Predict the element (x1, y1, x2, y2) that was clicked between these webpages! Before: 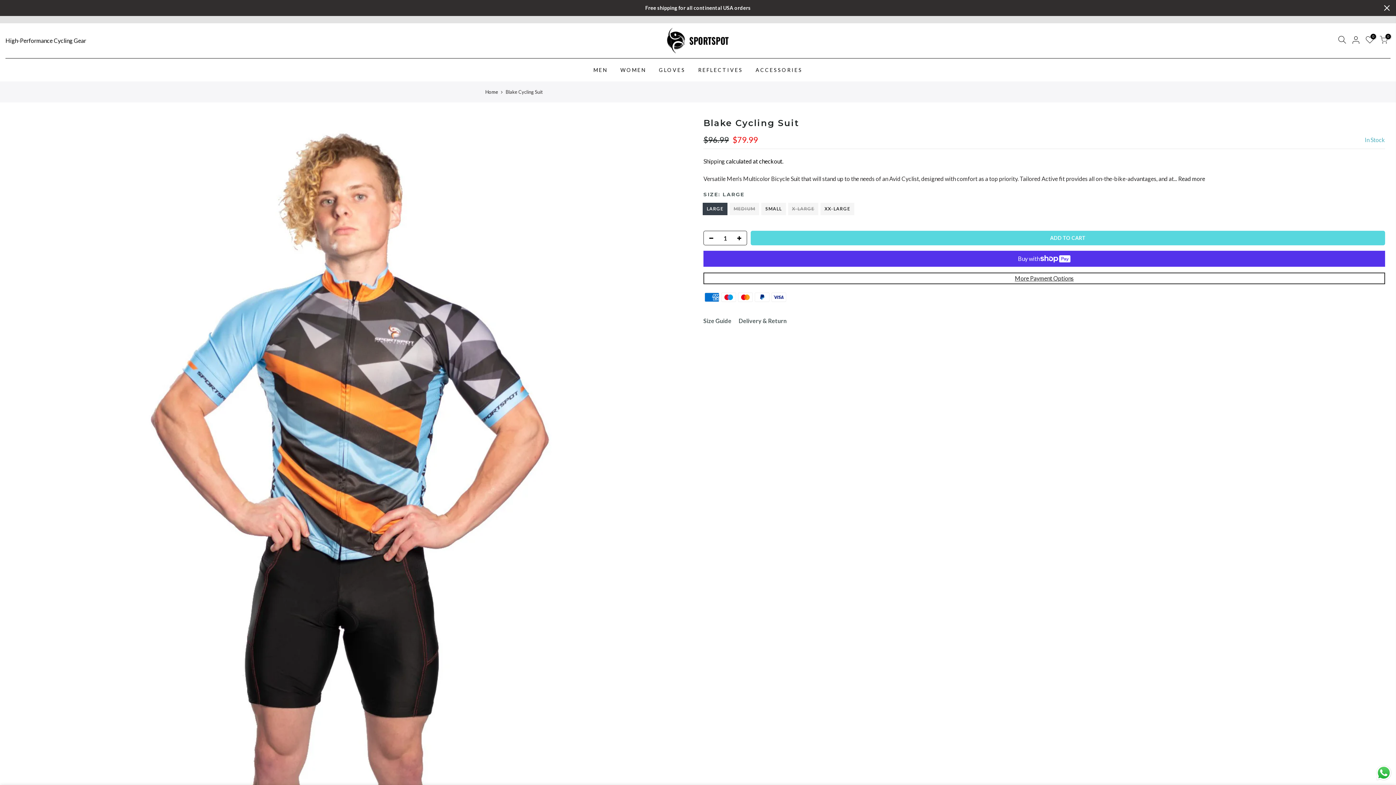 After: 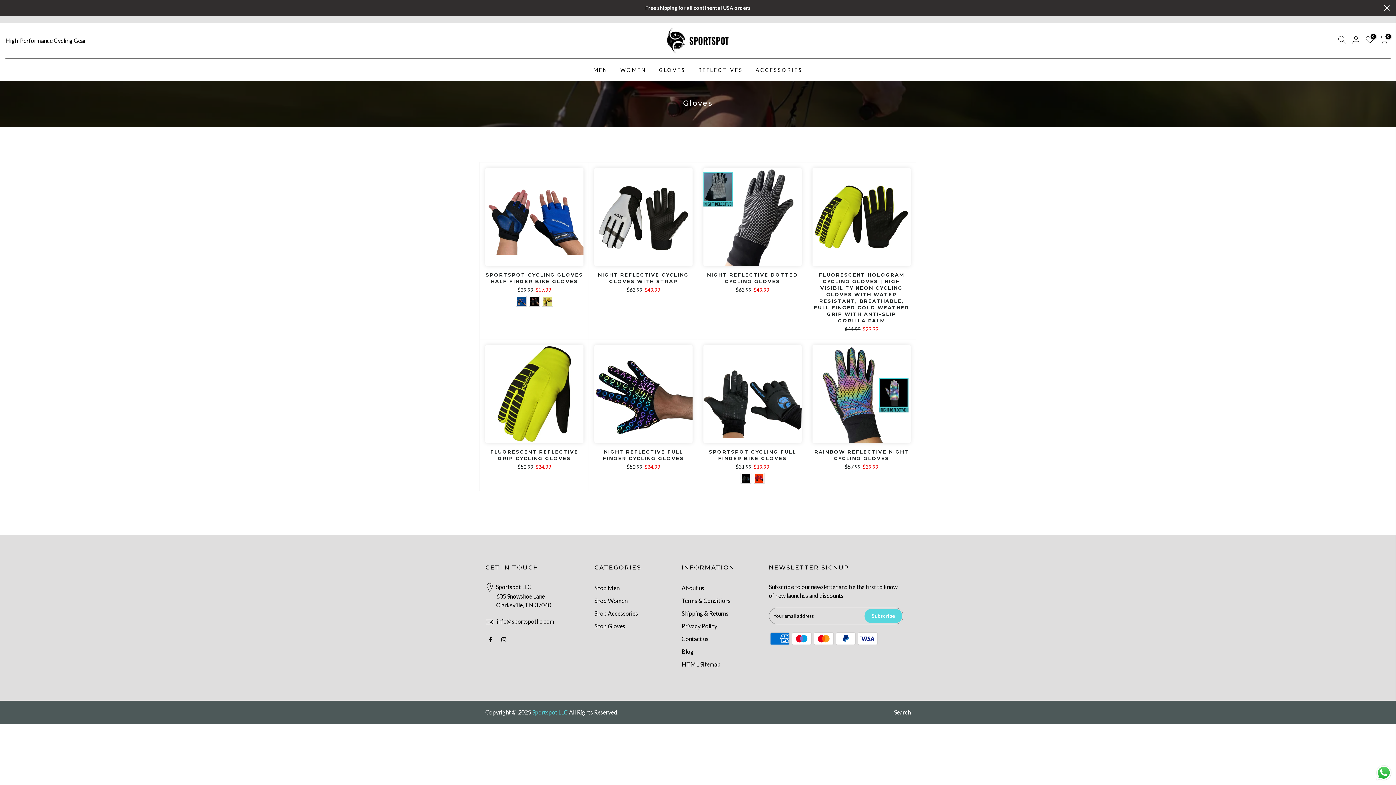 Action: label: GLOVES bbox: (652, 58, 692, 81)